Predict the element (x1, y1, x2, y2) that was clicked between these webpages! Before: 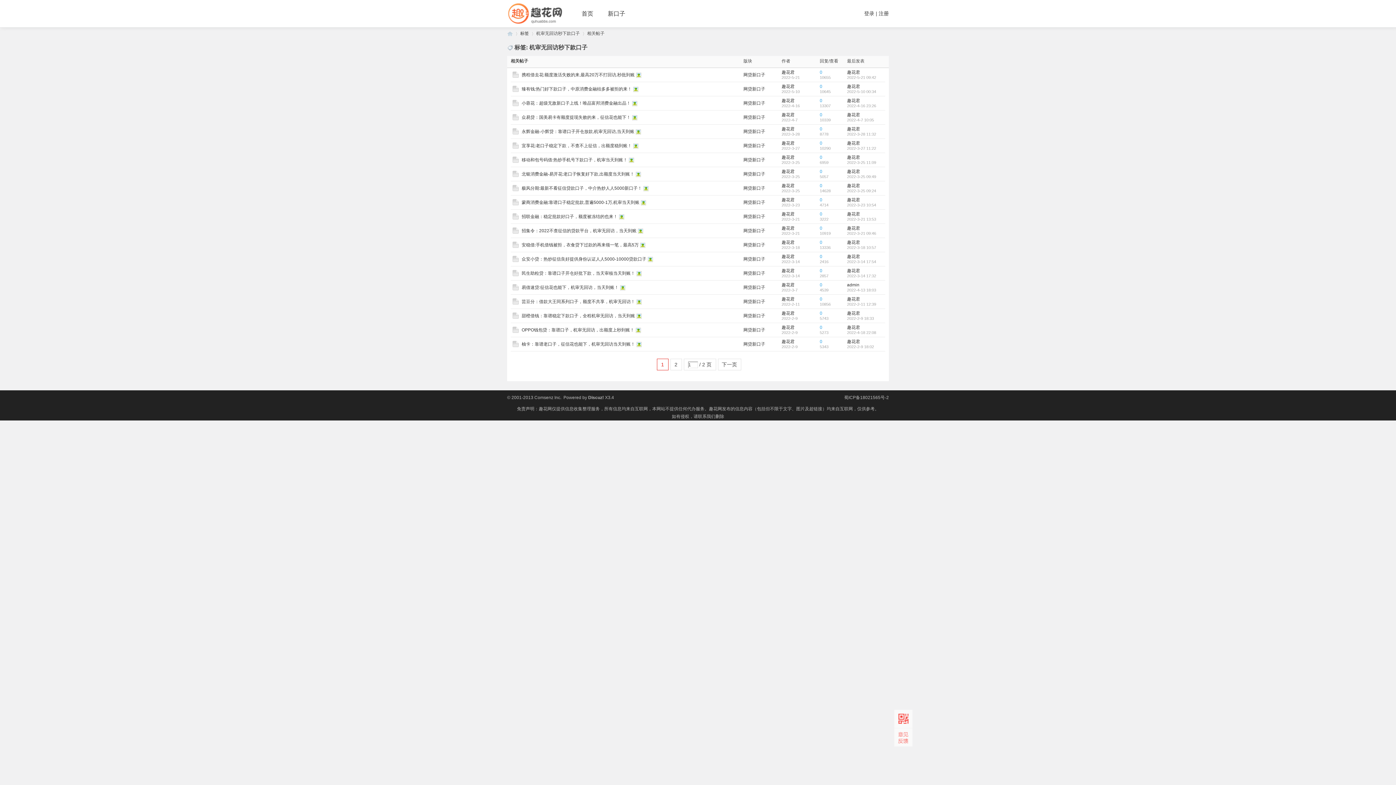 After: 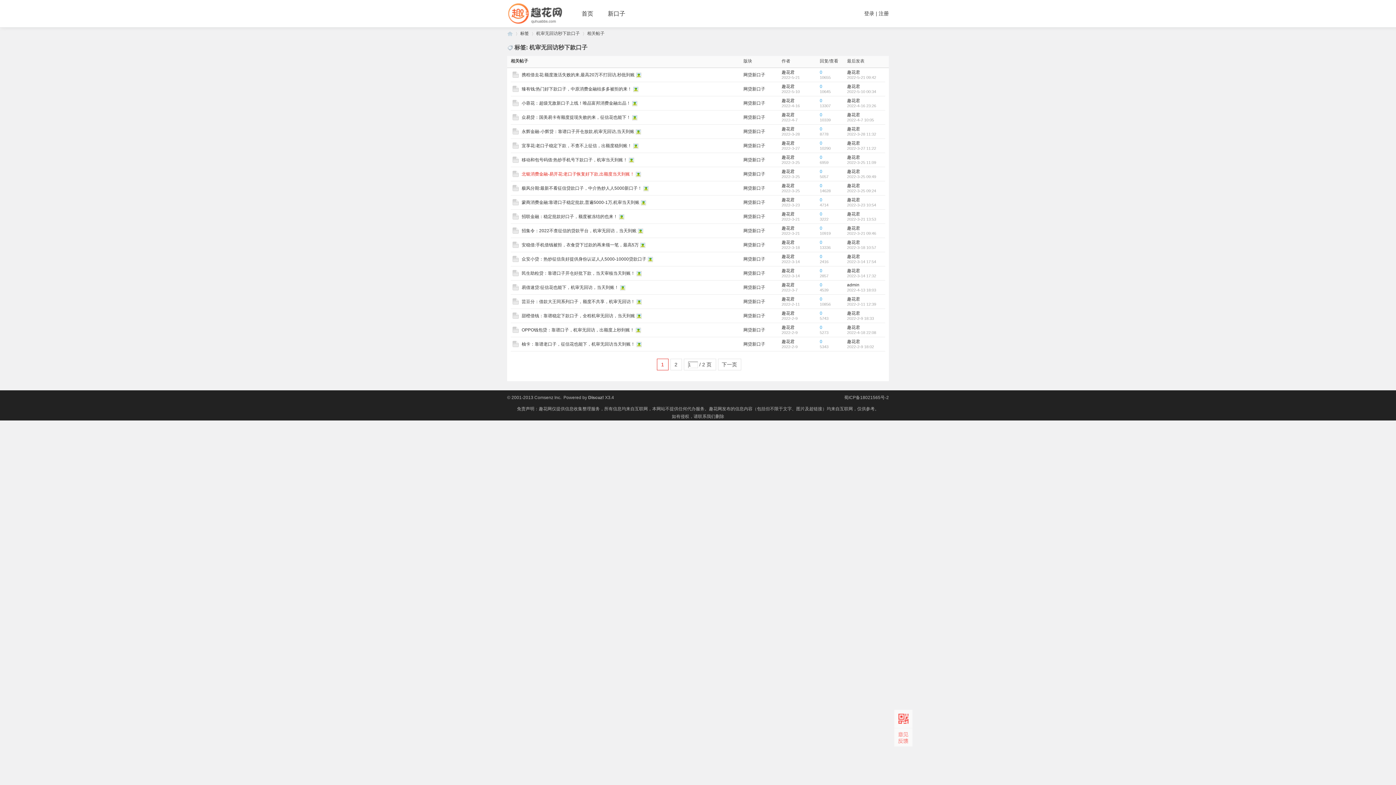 Action: bbox: (521, 171, 634, 176) label: 北银消费金融-易开花:老口子恢复好下款,出额度当天到账！